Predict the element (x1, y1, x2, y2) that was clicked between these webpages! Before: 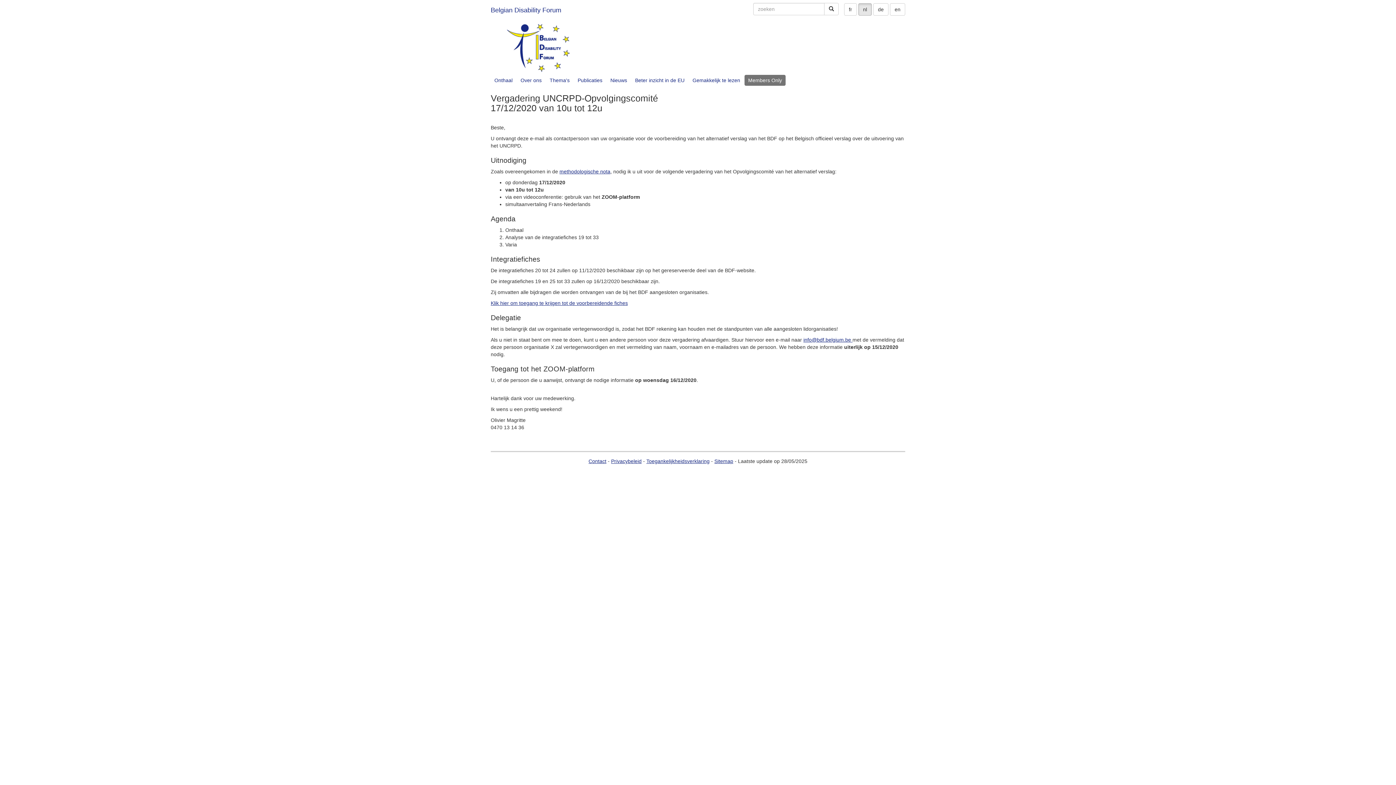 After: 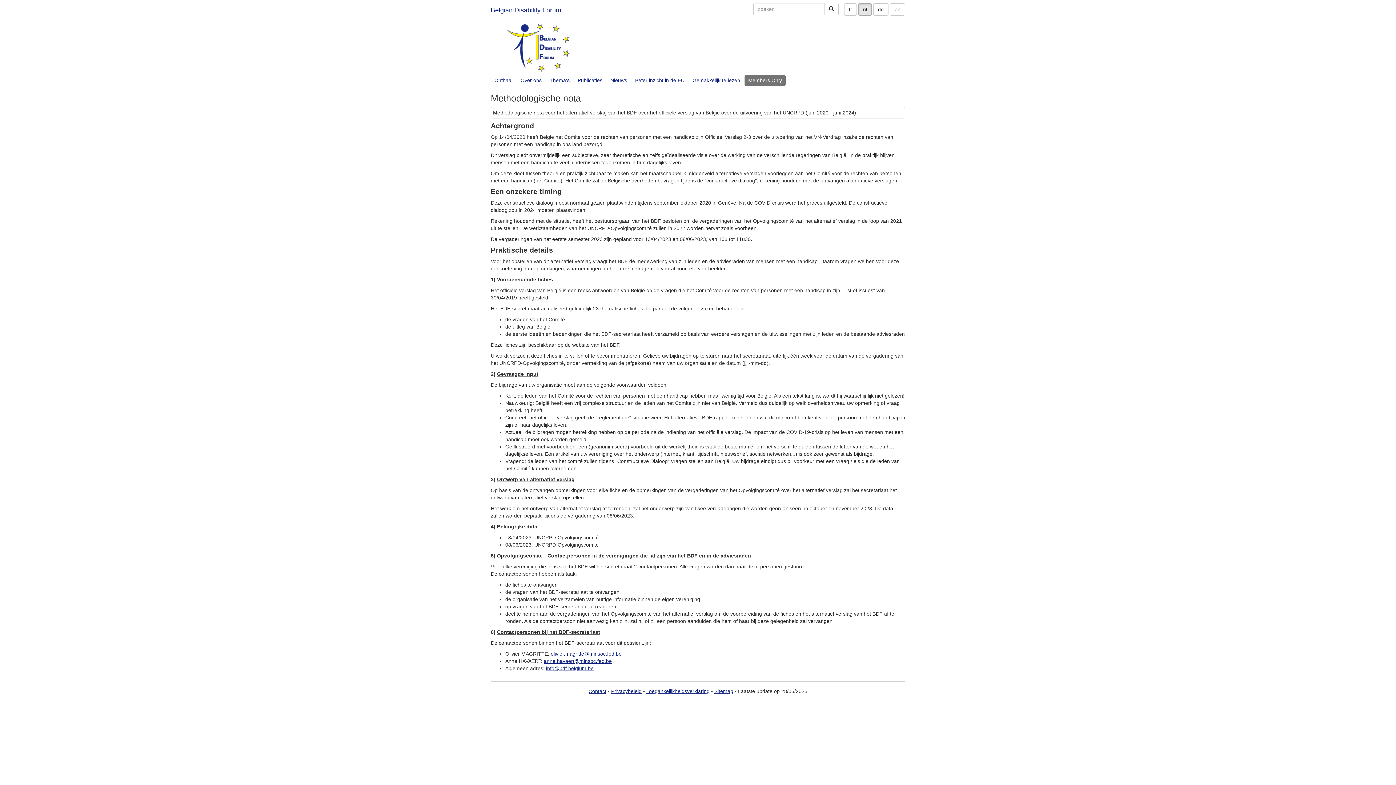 Action: label: methodologische nota bbox: (559, 168, 610, 174)